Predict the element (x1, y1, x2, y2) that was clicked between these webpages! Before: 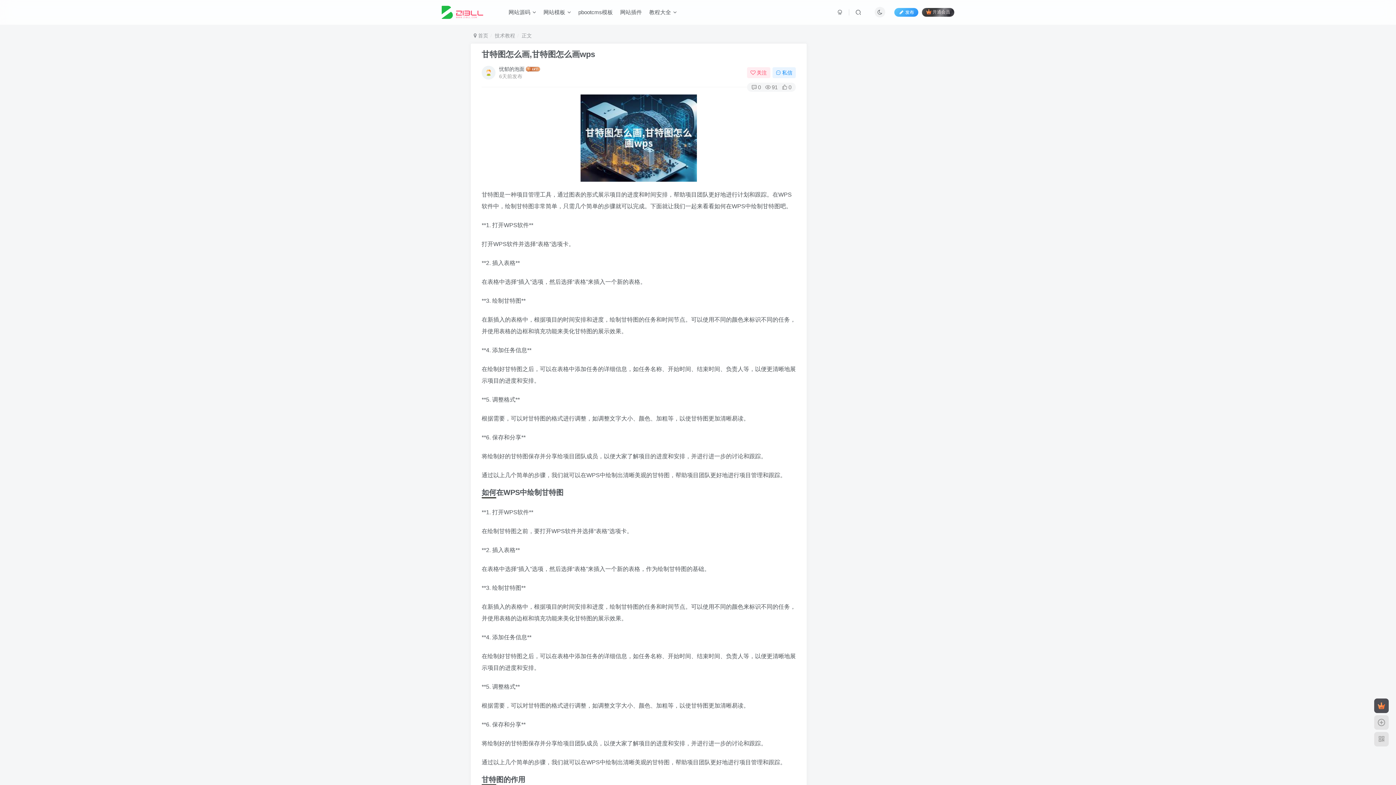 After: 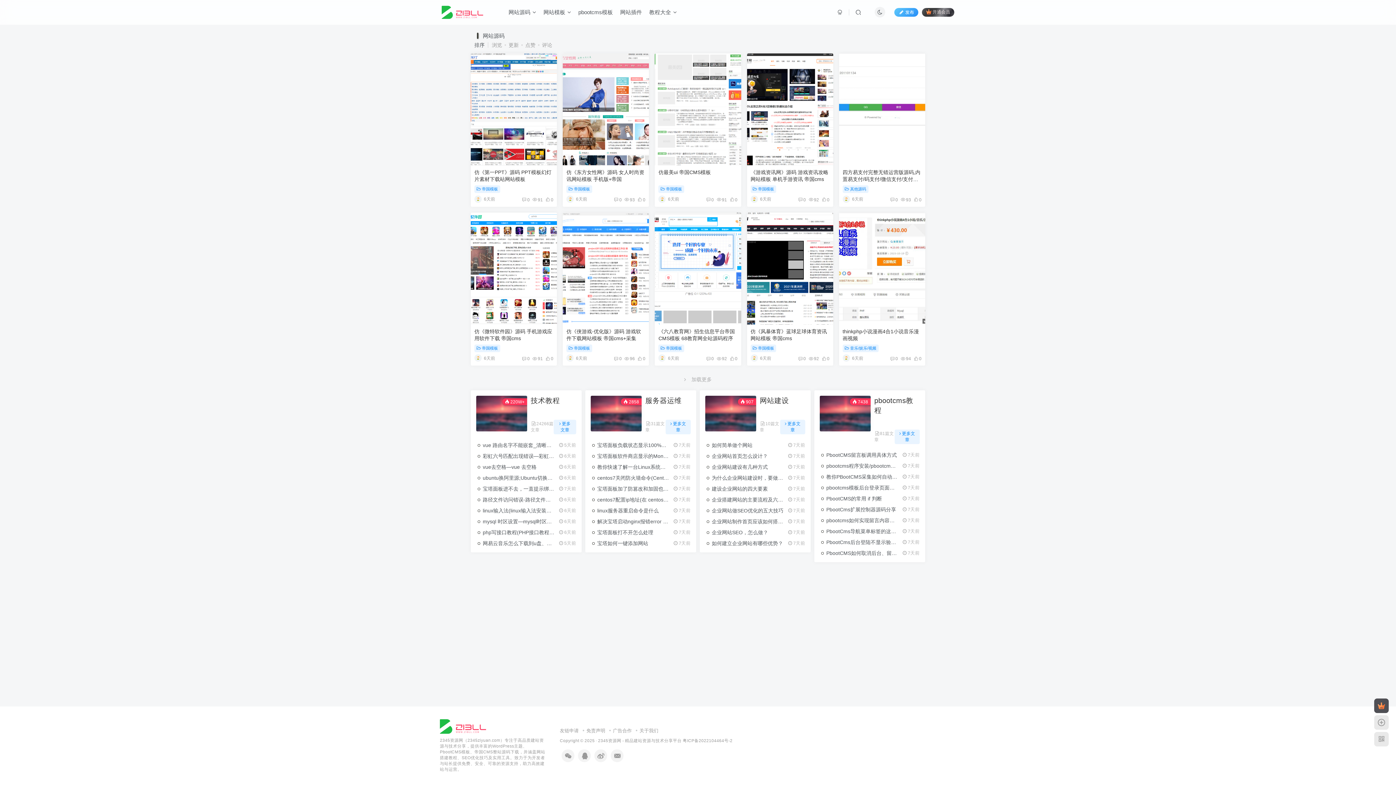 Action: bbox: (473, 32, 488, 38) label:  首页